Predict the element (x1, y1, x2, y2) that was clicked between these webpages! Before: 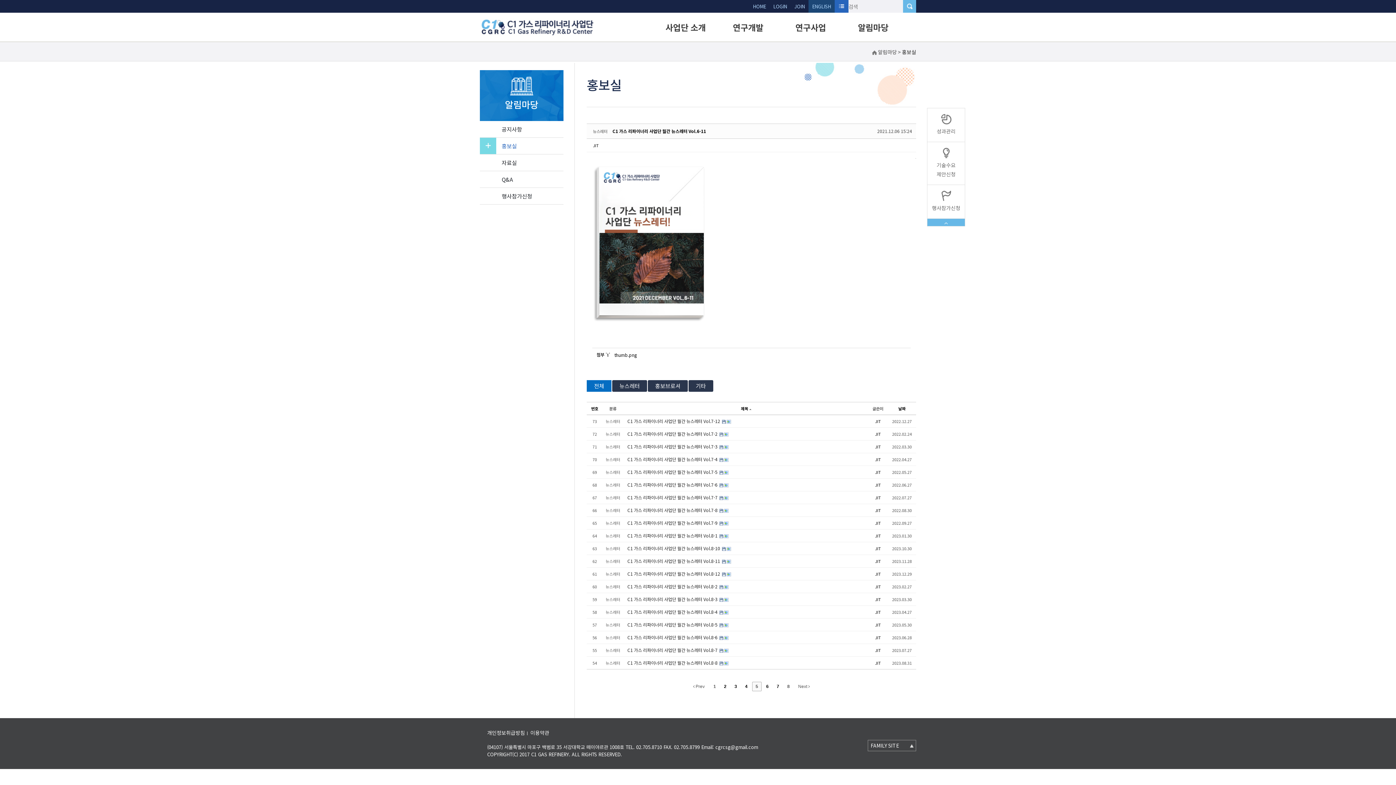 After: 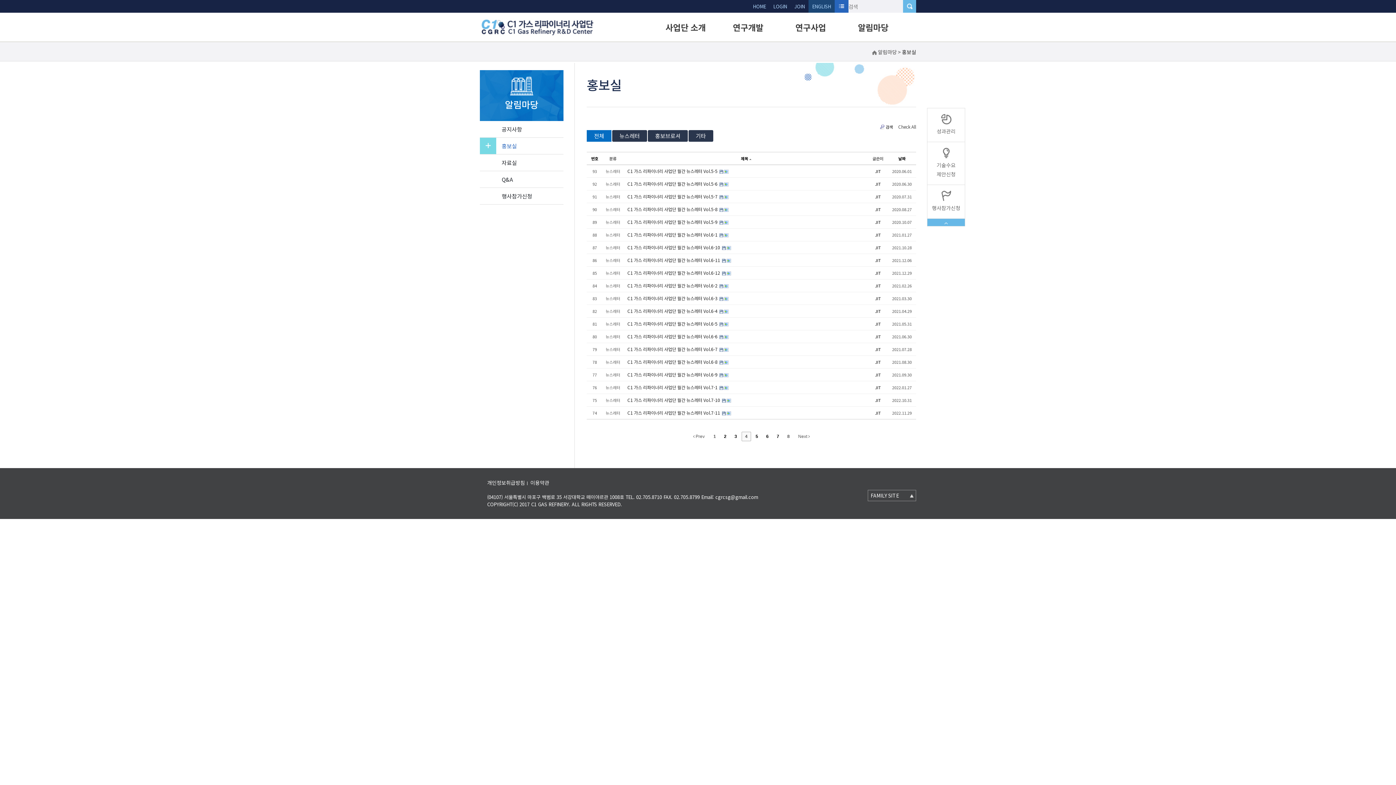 Action: label: 4 bbox: (741, 682, 751, 691)